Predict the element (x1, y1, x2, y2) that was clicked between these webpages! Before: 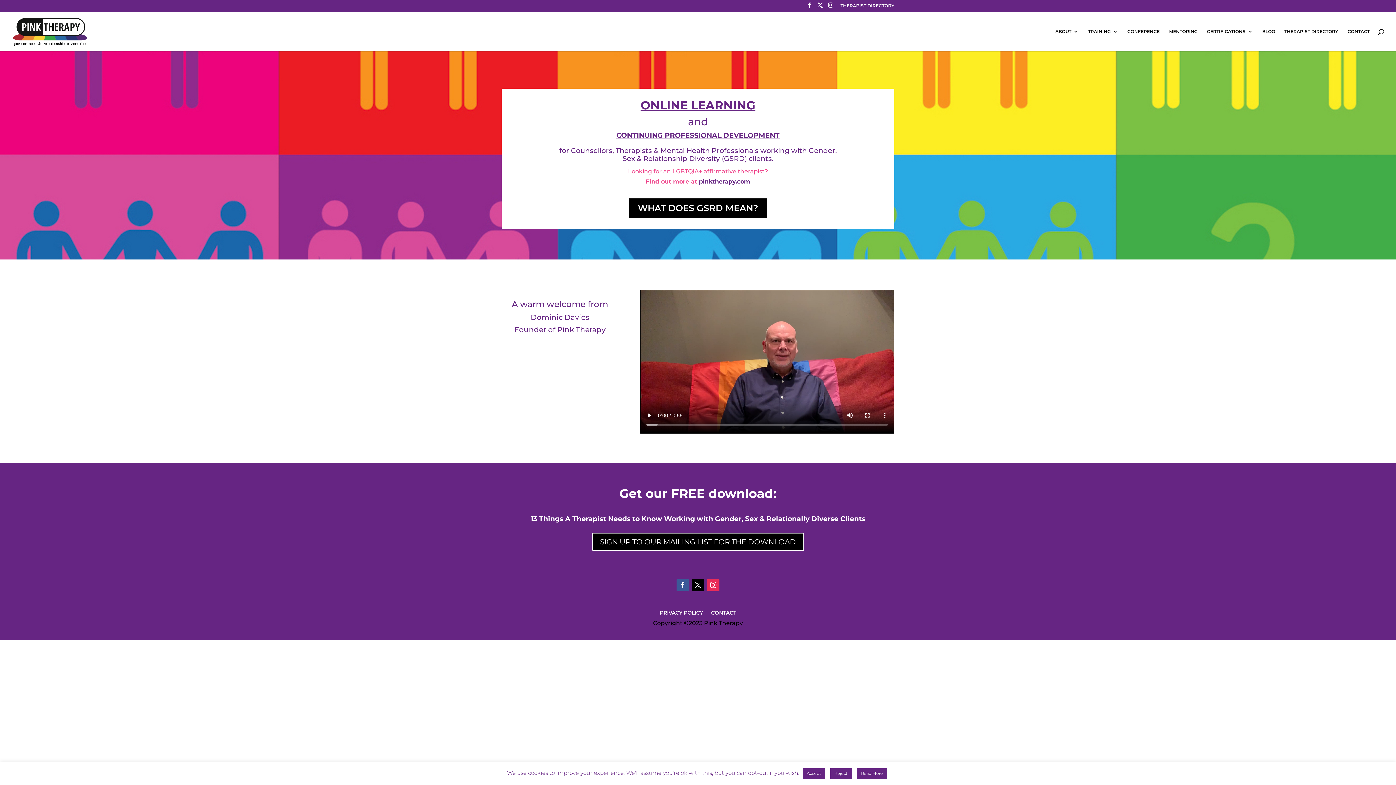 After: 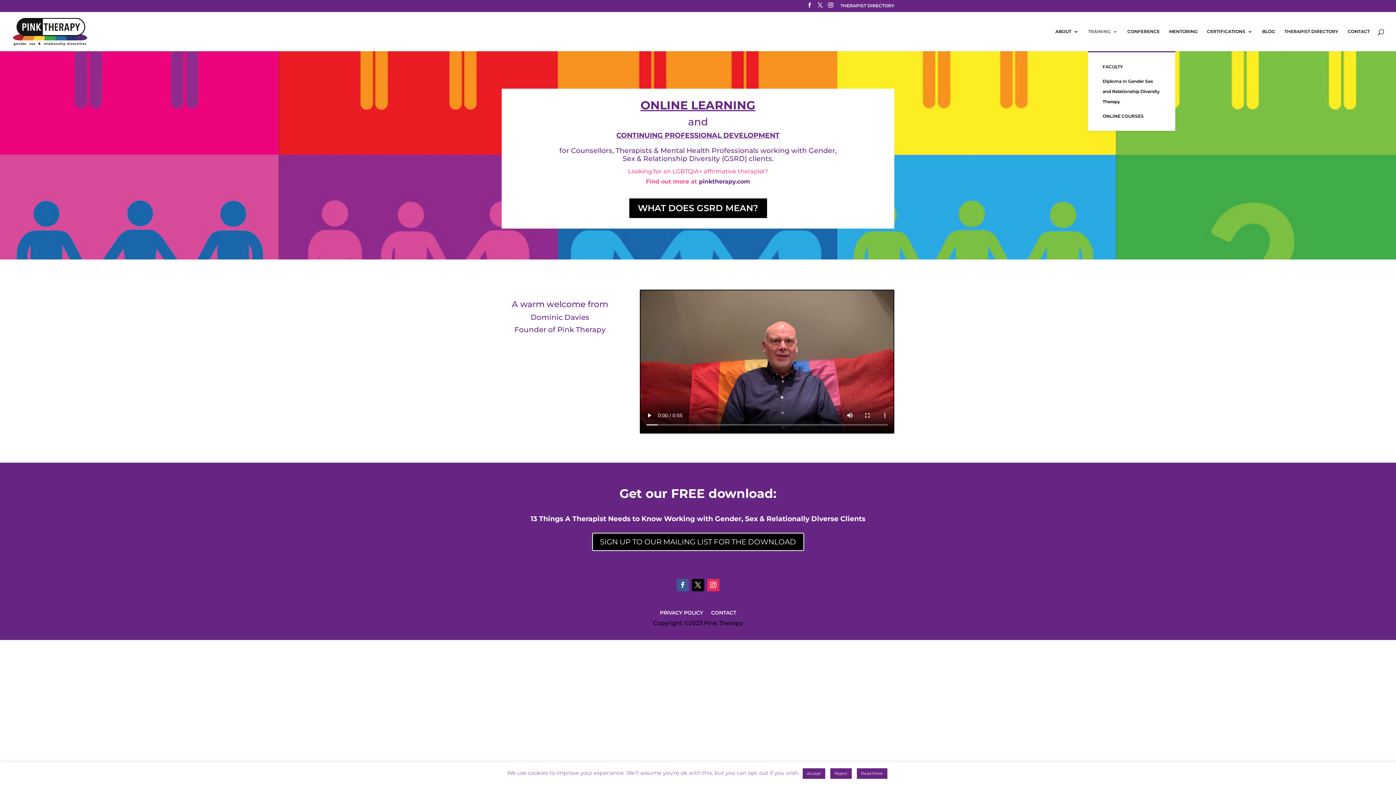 Action: bbox: (1088, 28, 1118, 51) label: TRAINING